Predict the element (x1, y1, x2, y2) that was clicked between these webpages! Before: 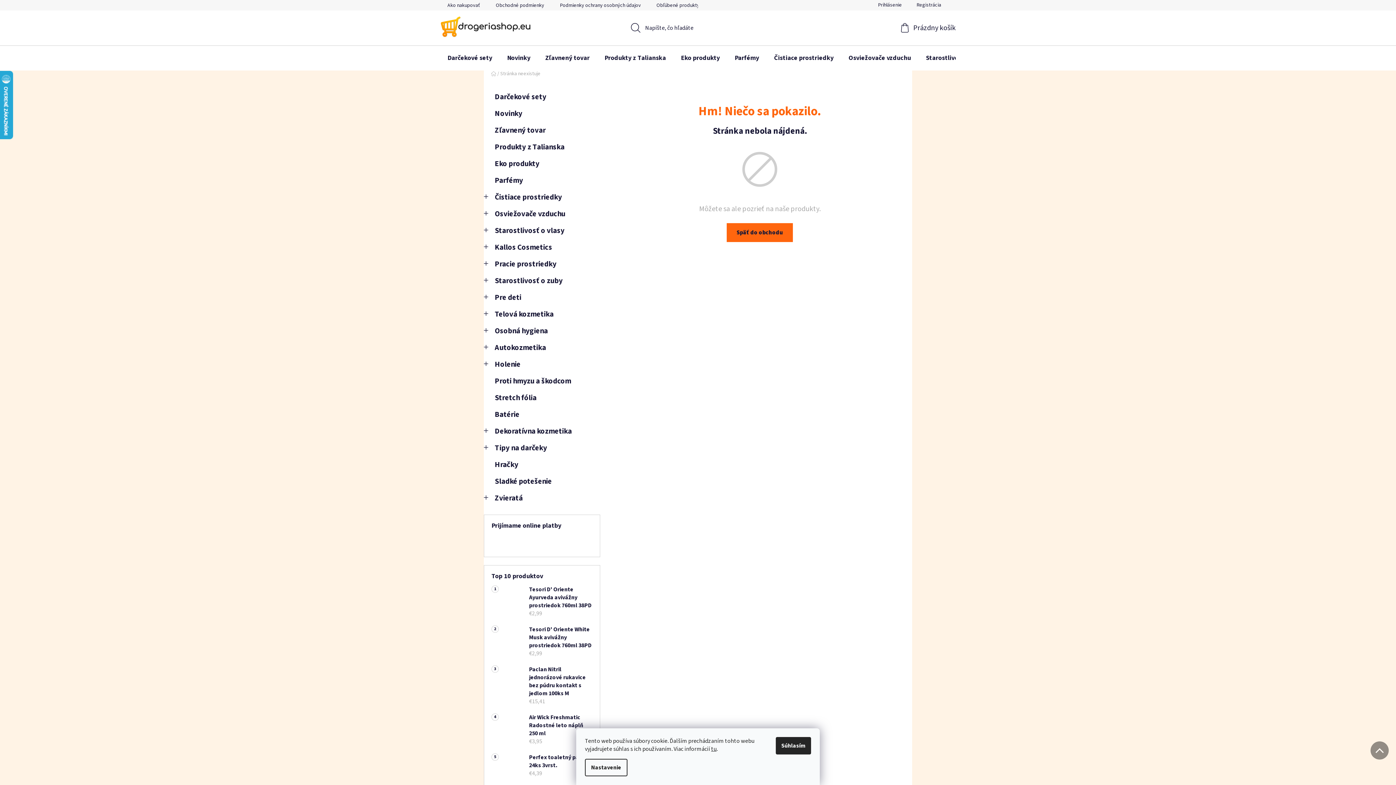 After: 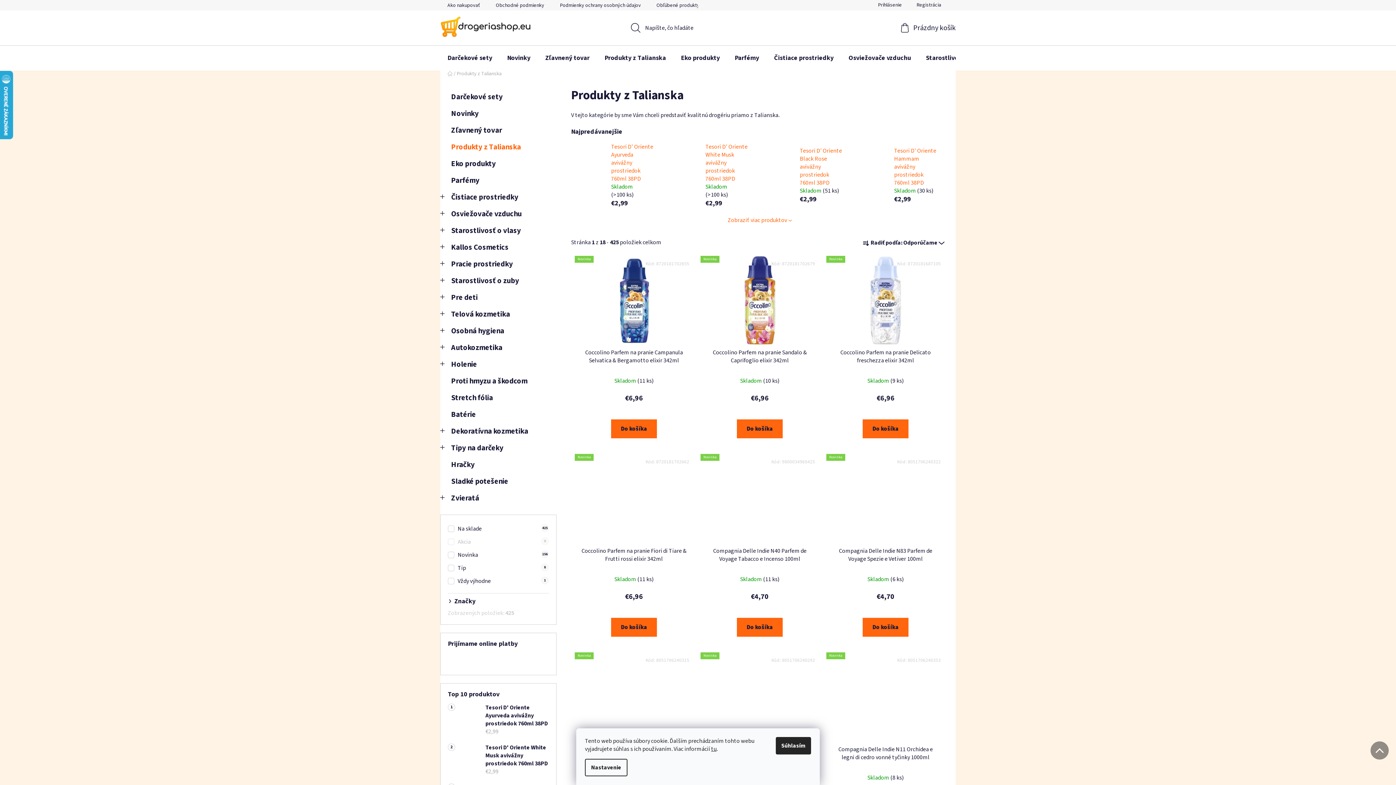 Action: bbox: (484, 138, 600, 155) label: Produkty z Talianska 